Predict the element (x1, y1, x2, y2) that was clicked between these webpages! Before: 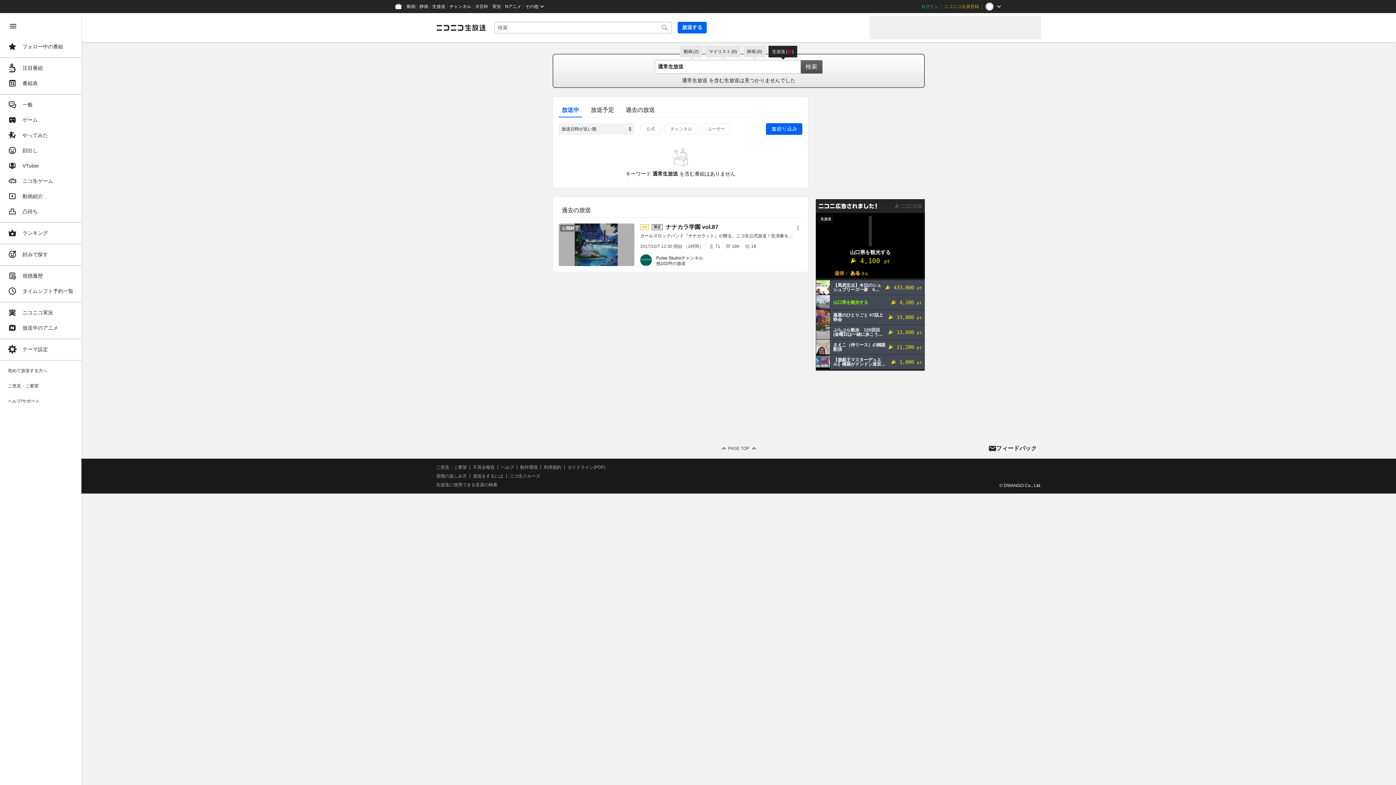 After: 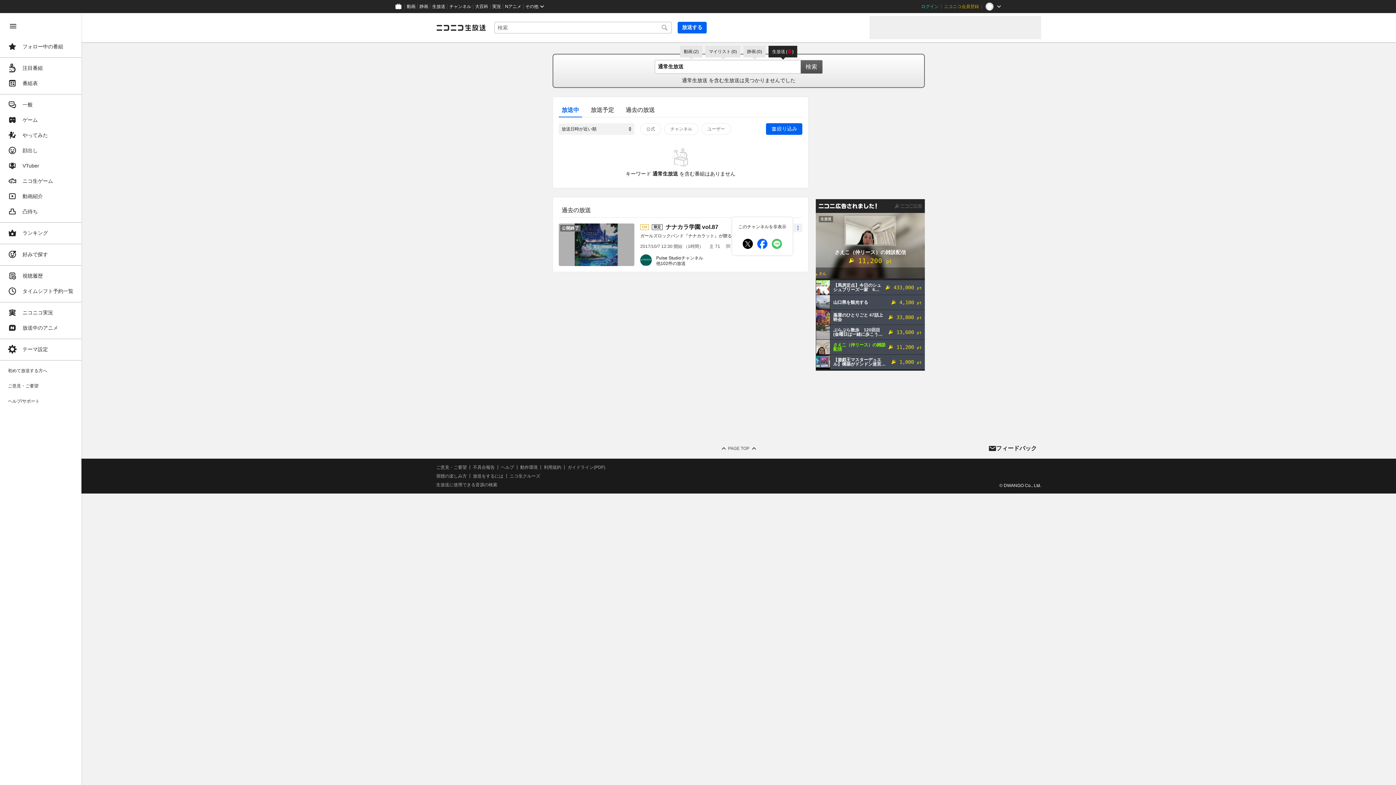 Action: bbox: (793, 223, 802, 232) label: メニュー